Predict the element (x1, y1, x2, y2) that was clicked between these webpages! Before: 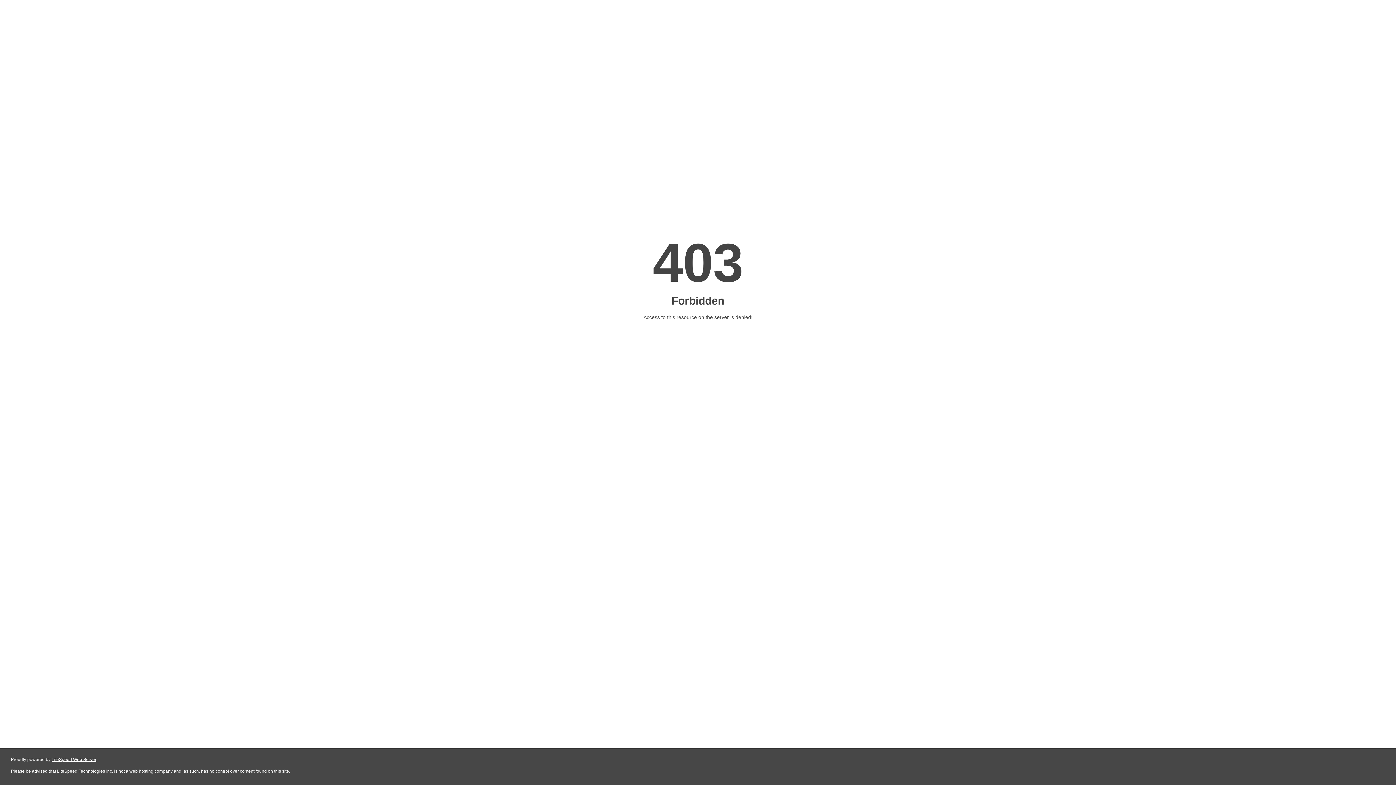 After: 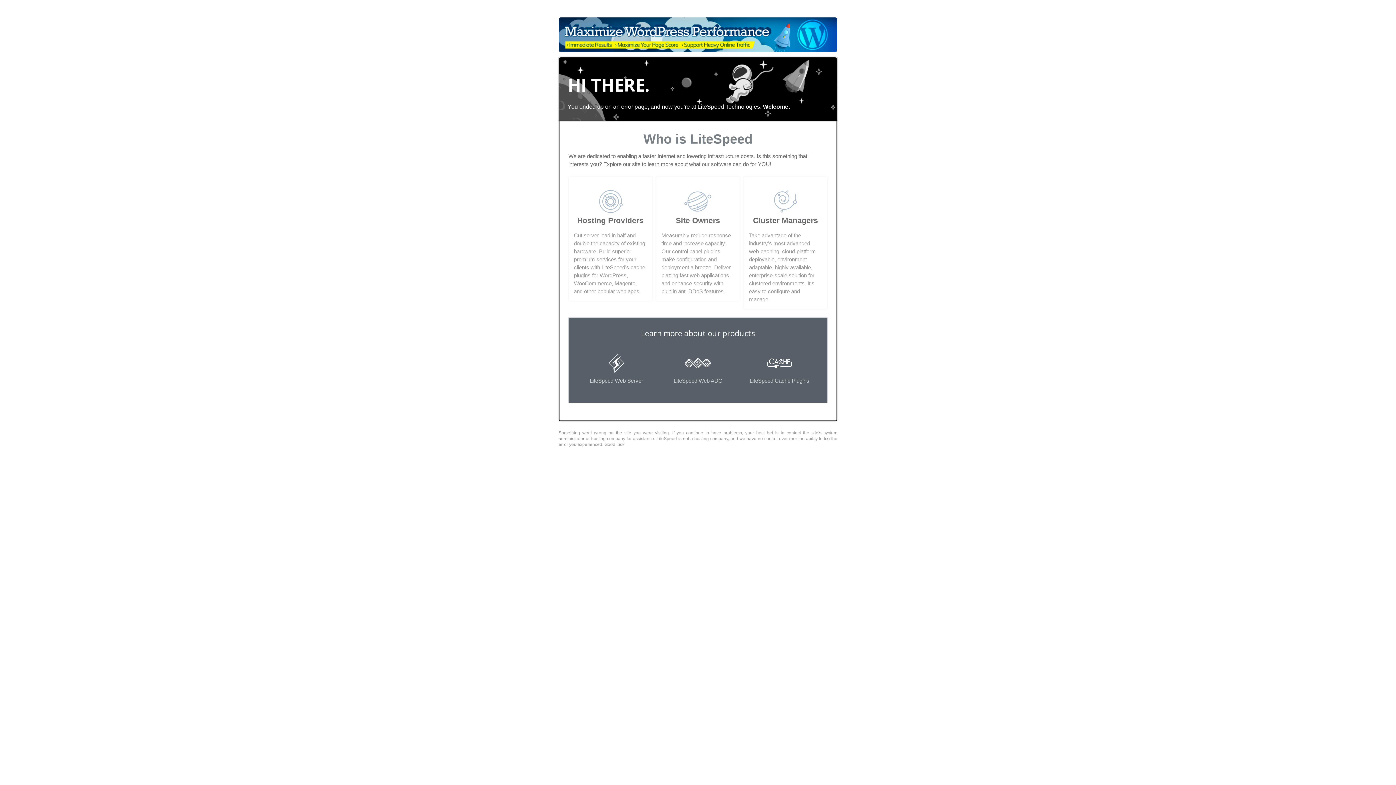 Action: label: LiteSpeed Web Server bbox: (51, 757, 96, 762)